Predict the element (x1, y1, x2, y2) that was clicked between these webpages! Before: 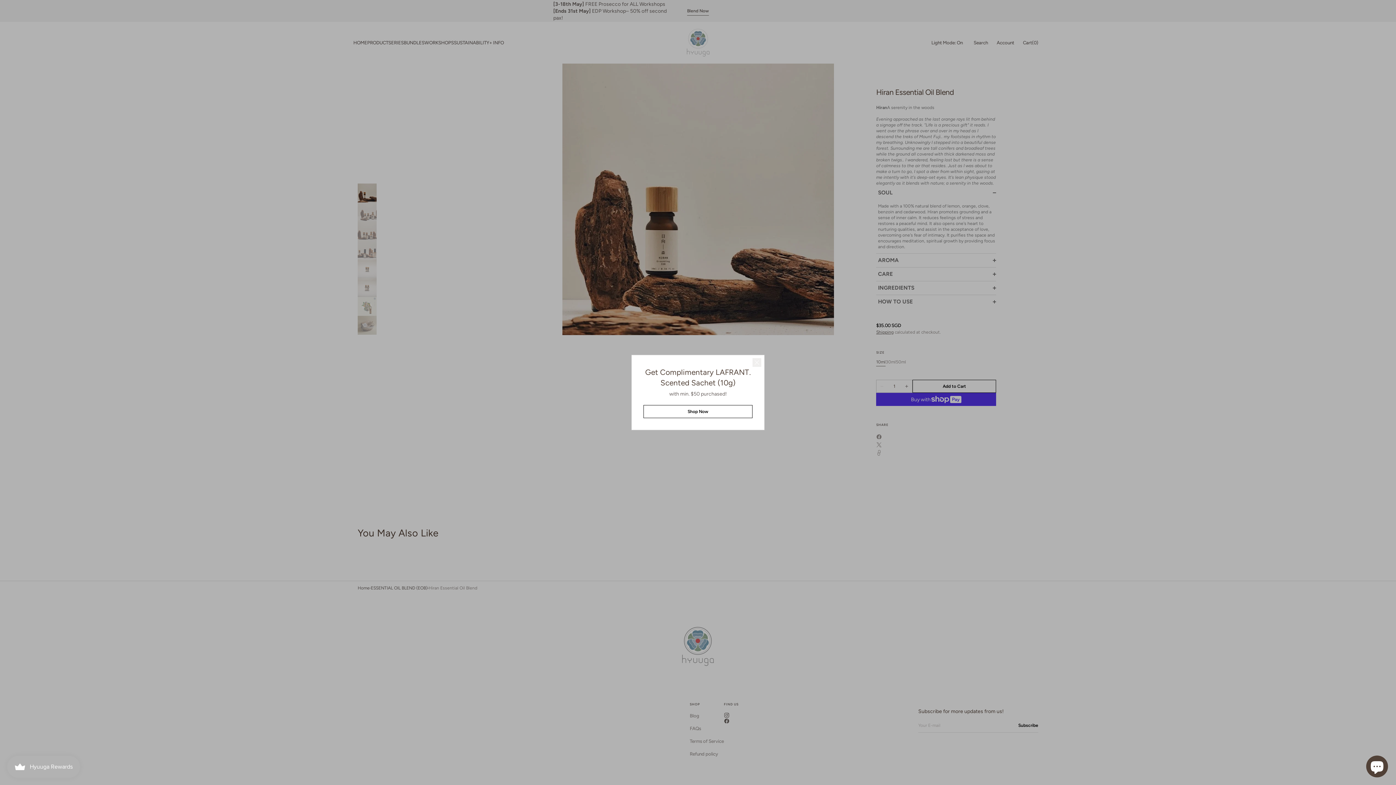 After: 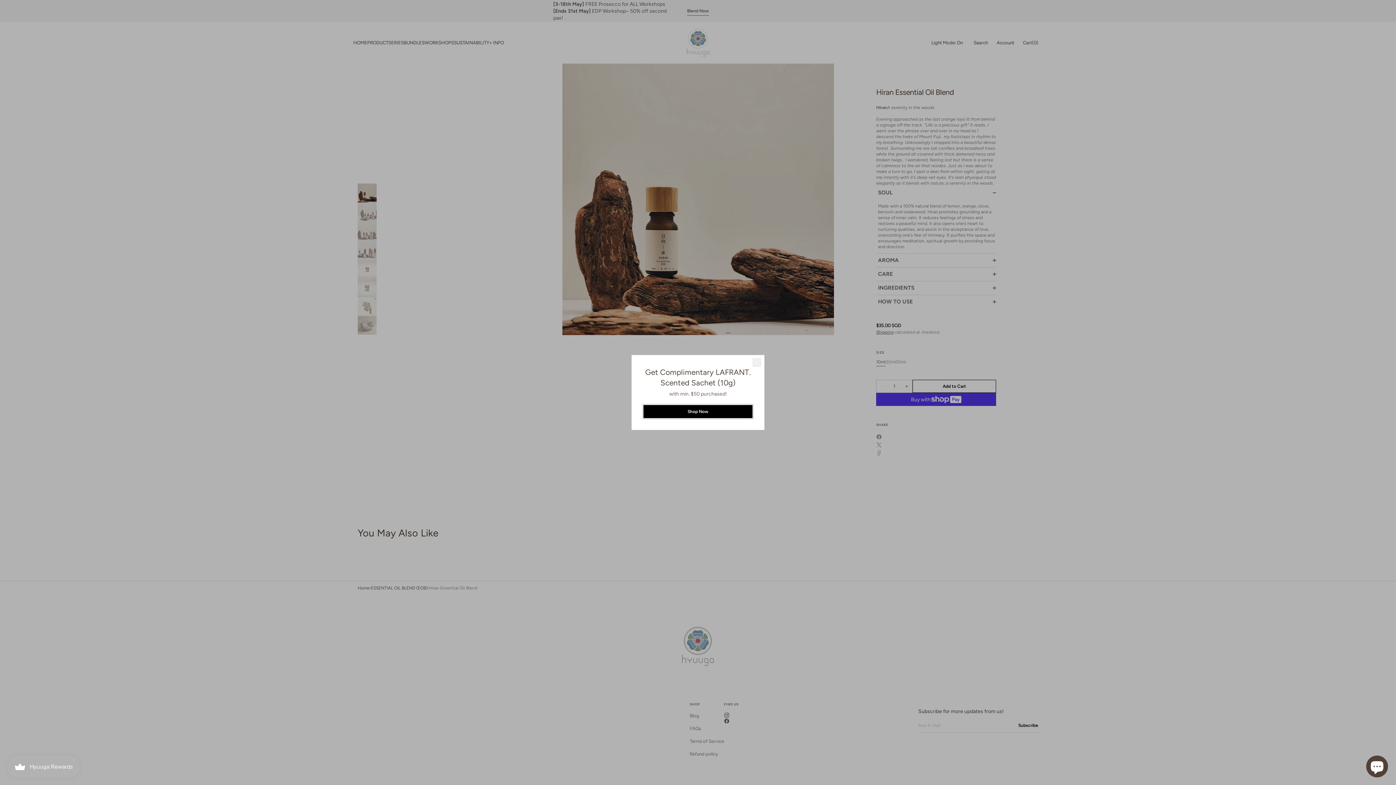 Action: label: Shop Now bbox: (643, 405, 752, 418)